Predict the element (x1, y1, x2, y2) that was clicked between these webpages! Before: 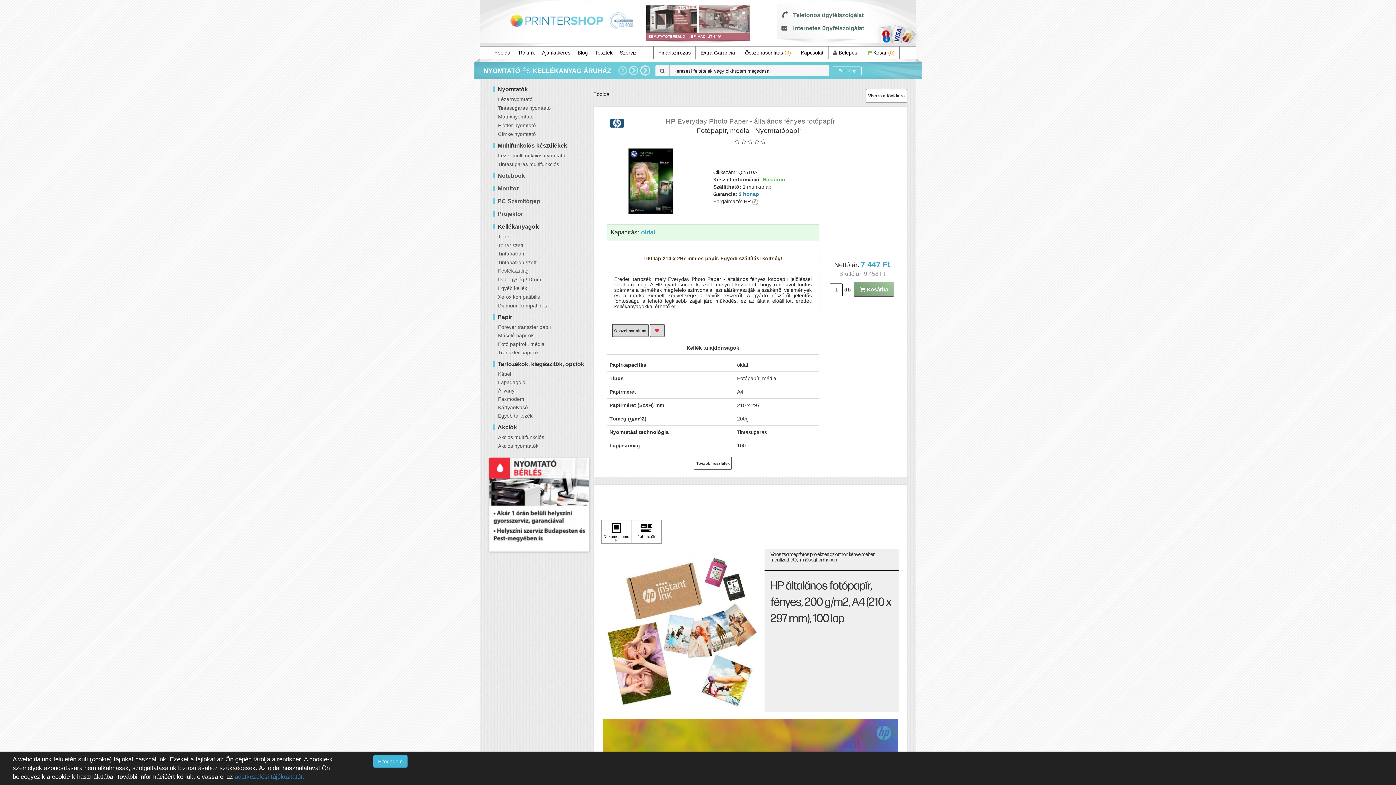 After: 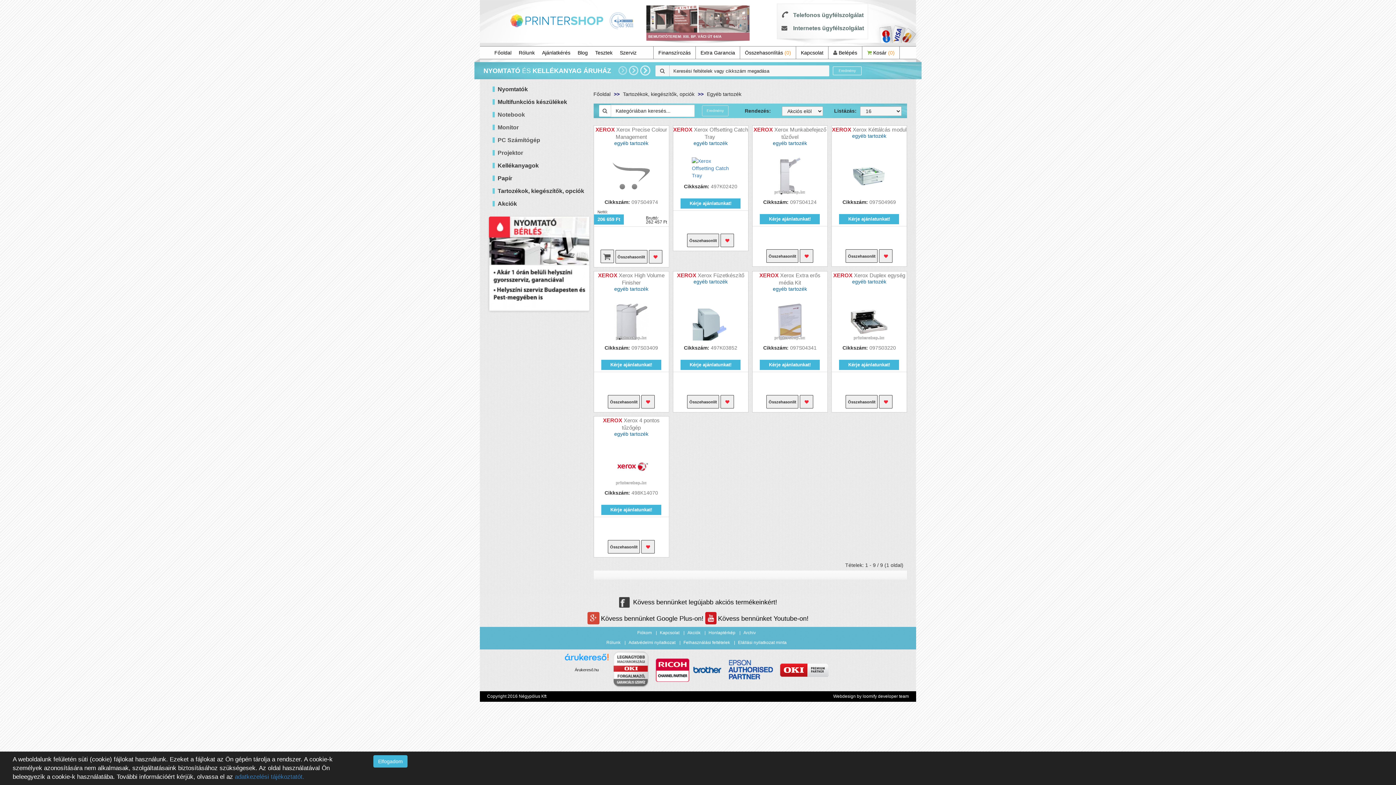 Action: bbox: (494, 411, 536, 420) label: Egyéb tartozék